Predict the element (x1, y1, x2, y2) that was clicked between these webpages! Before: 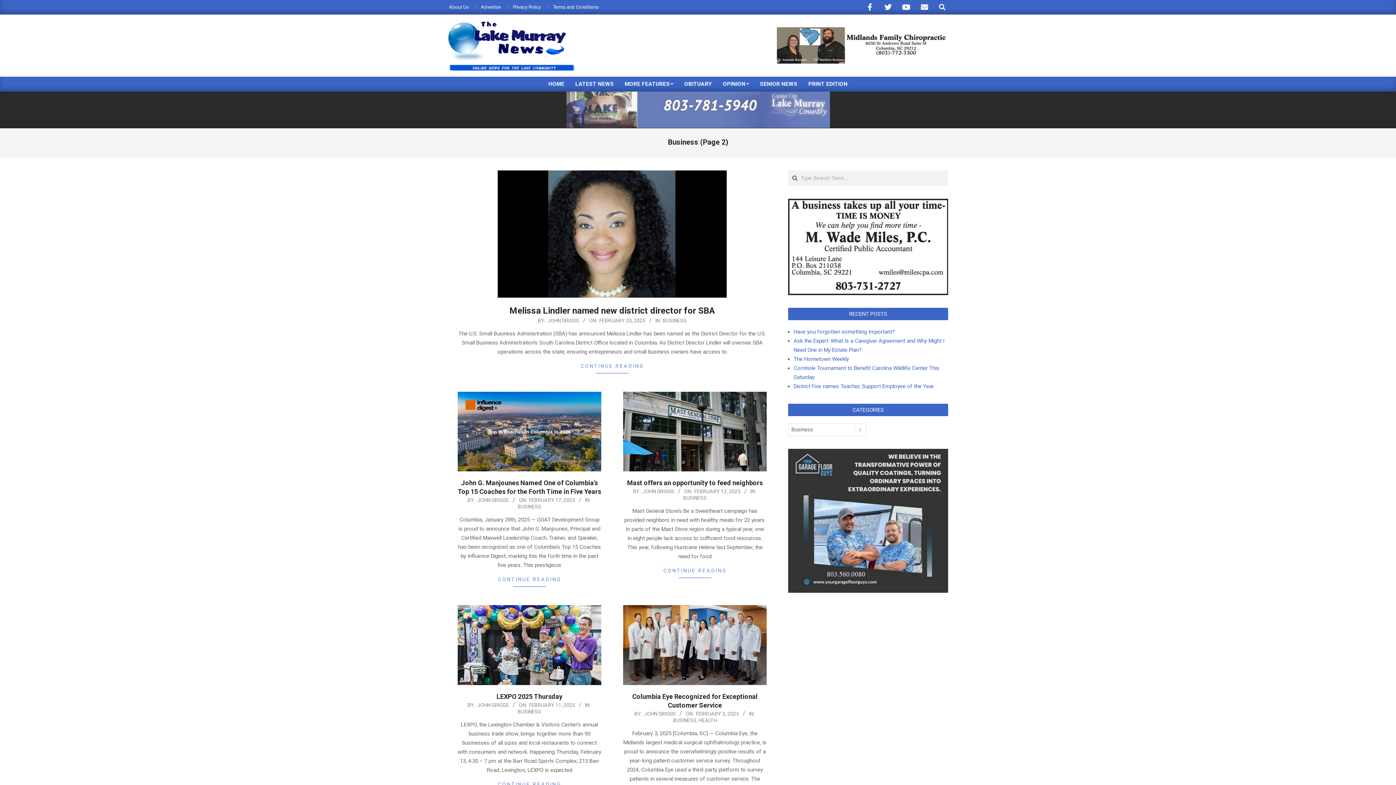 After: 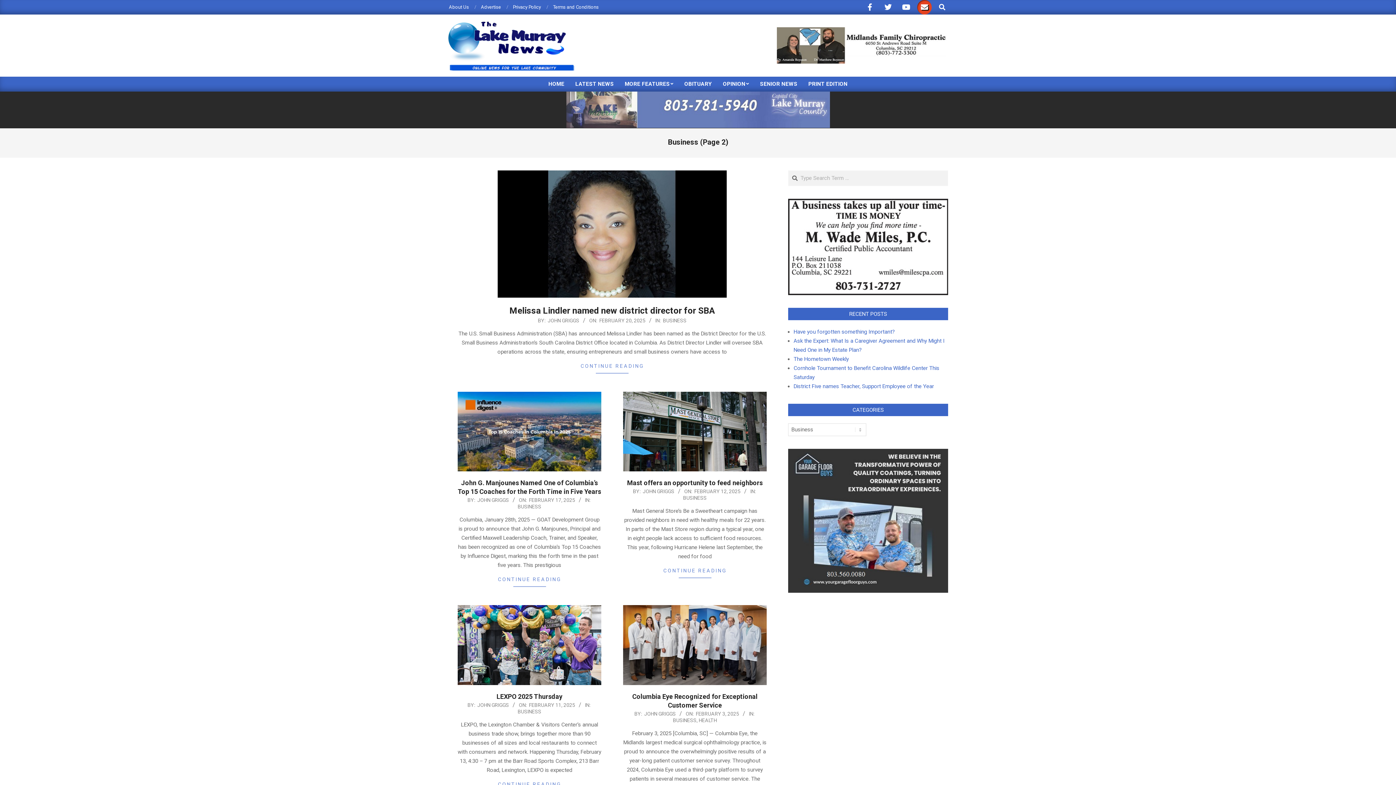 Action: bbox: (917, 0, 932, 14)